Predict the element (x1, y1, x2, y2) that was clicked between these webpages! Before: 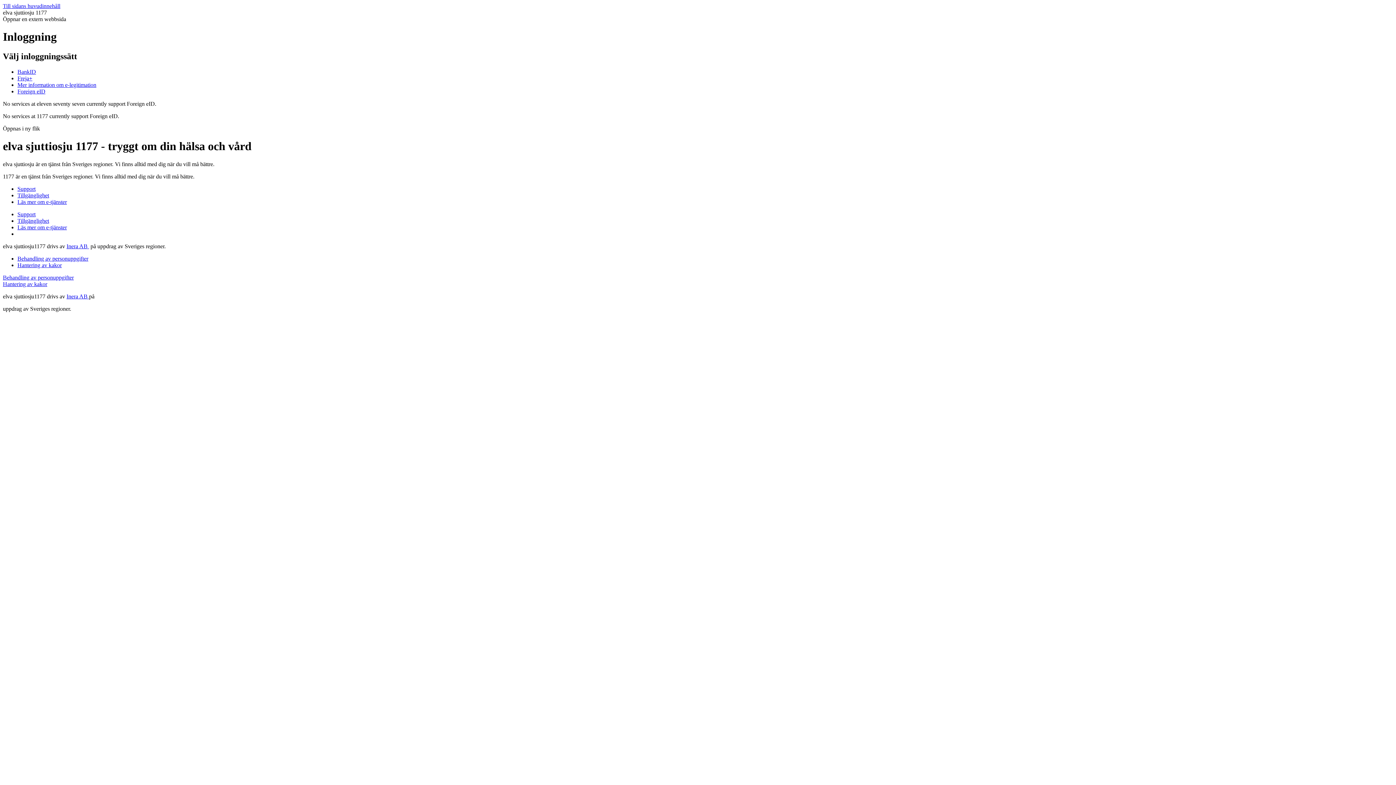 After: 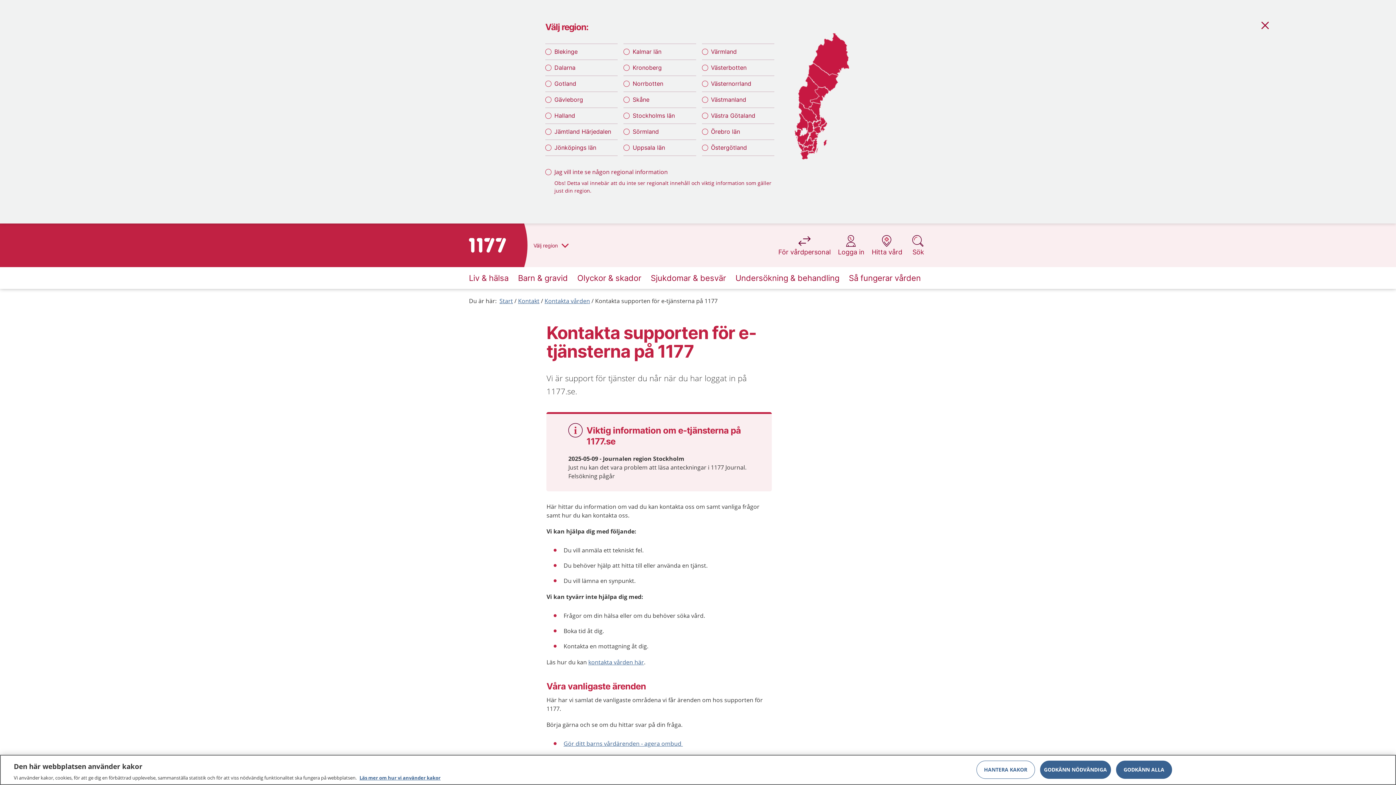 Action: label: Support bbox: (17, 211, 35, 217)